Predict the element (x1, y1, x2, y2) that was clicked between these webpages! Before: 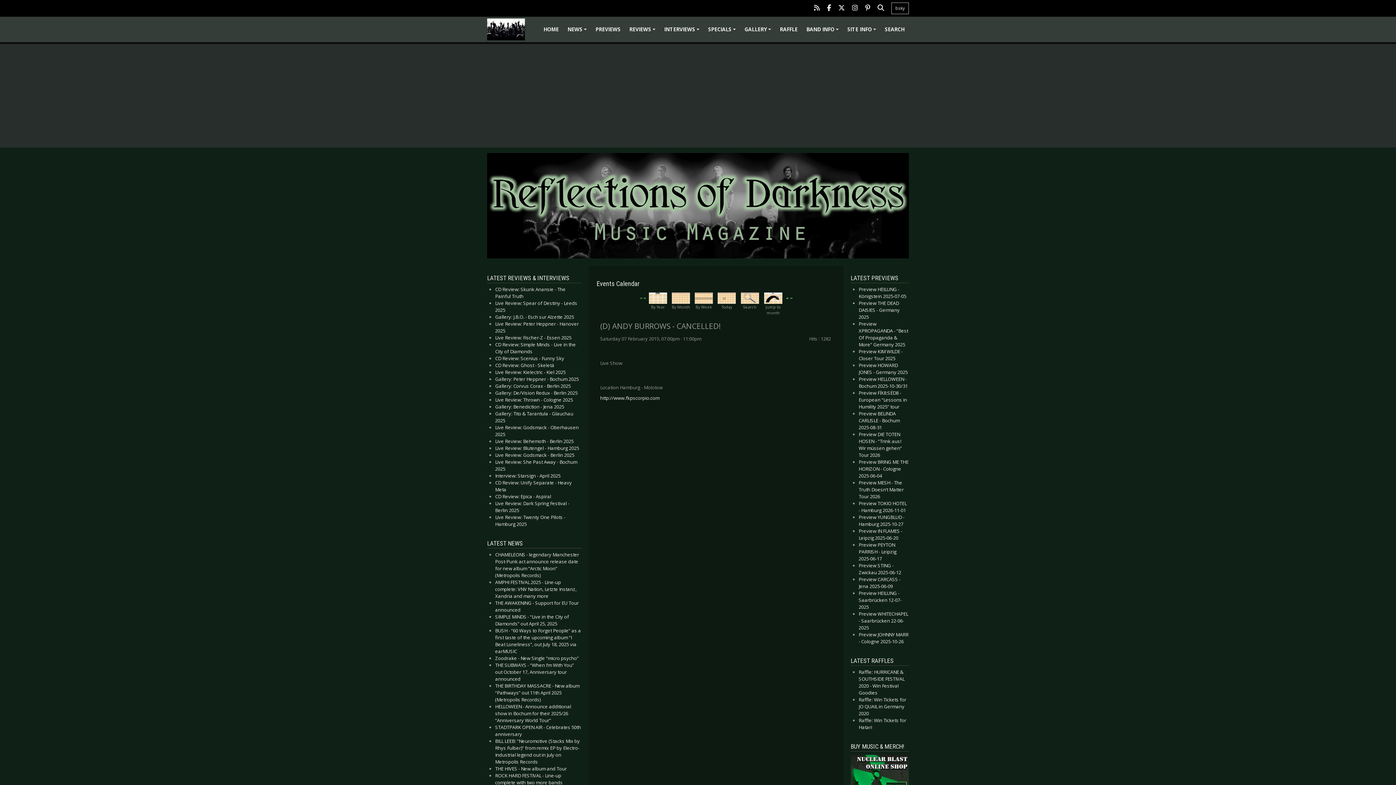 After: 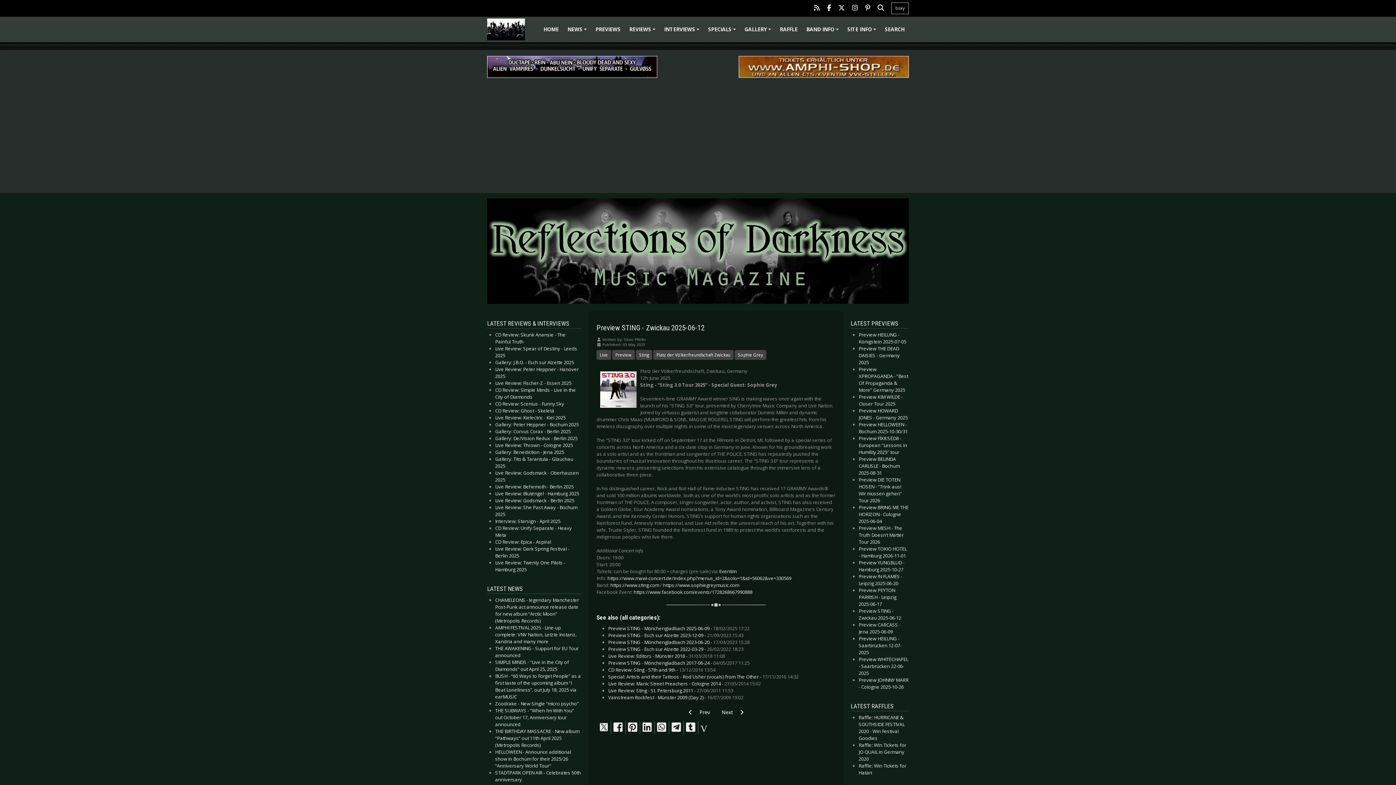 Action: label: Preview STING - Zwickau 2025-06-12 bbox: (858, 562, 901, 576)